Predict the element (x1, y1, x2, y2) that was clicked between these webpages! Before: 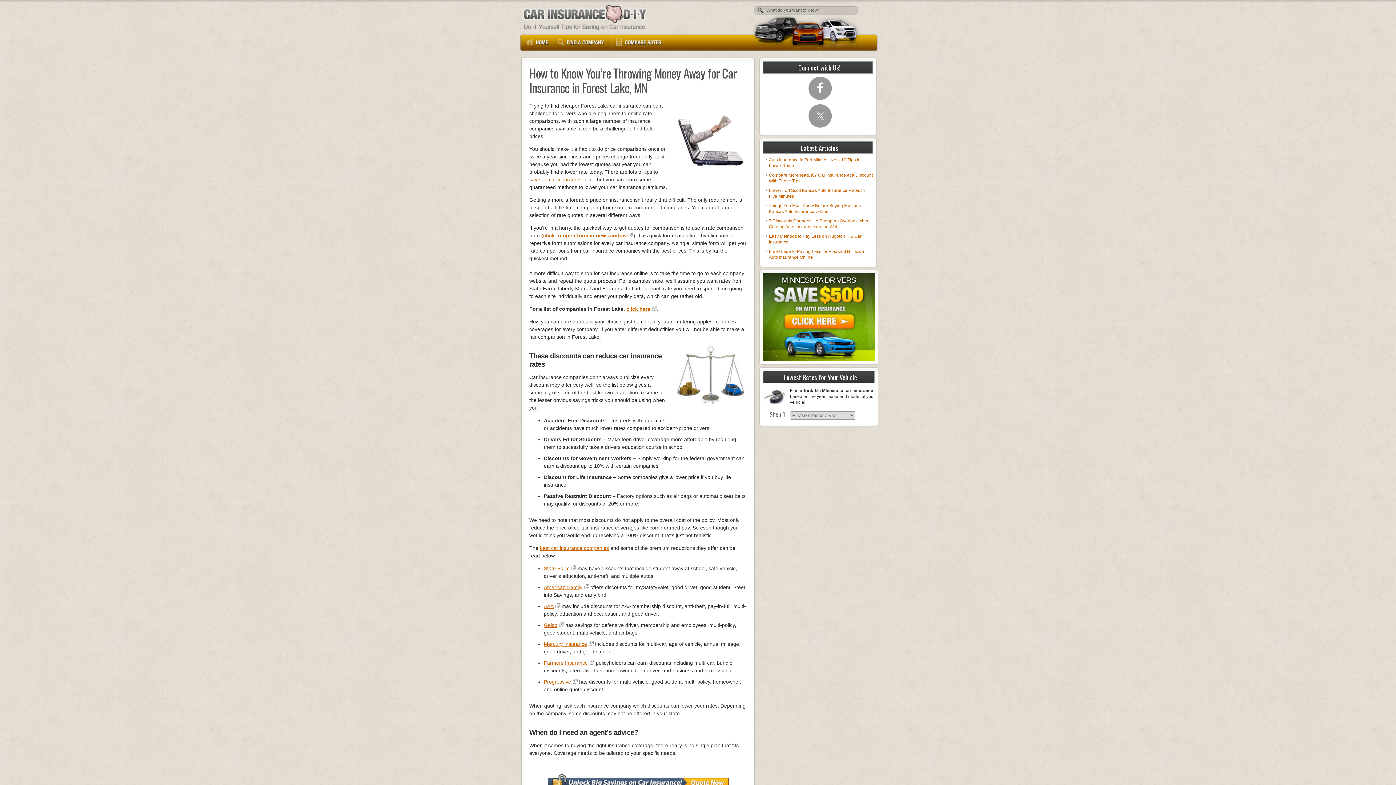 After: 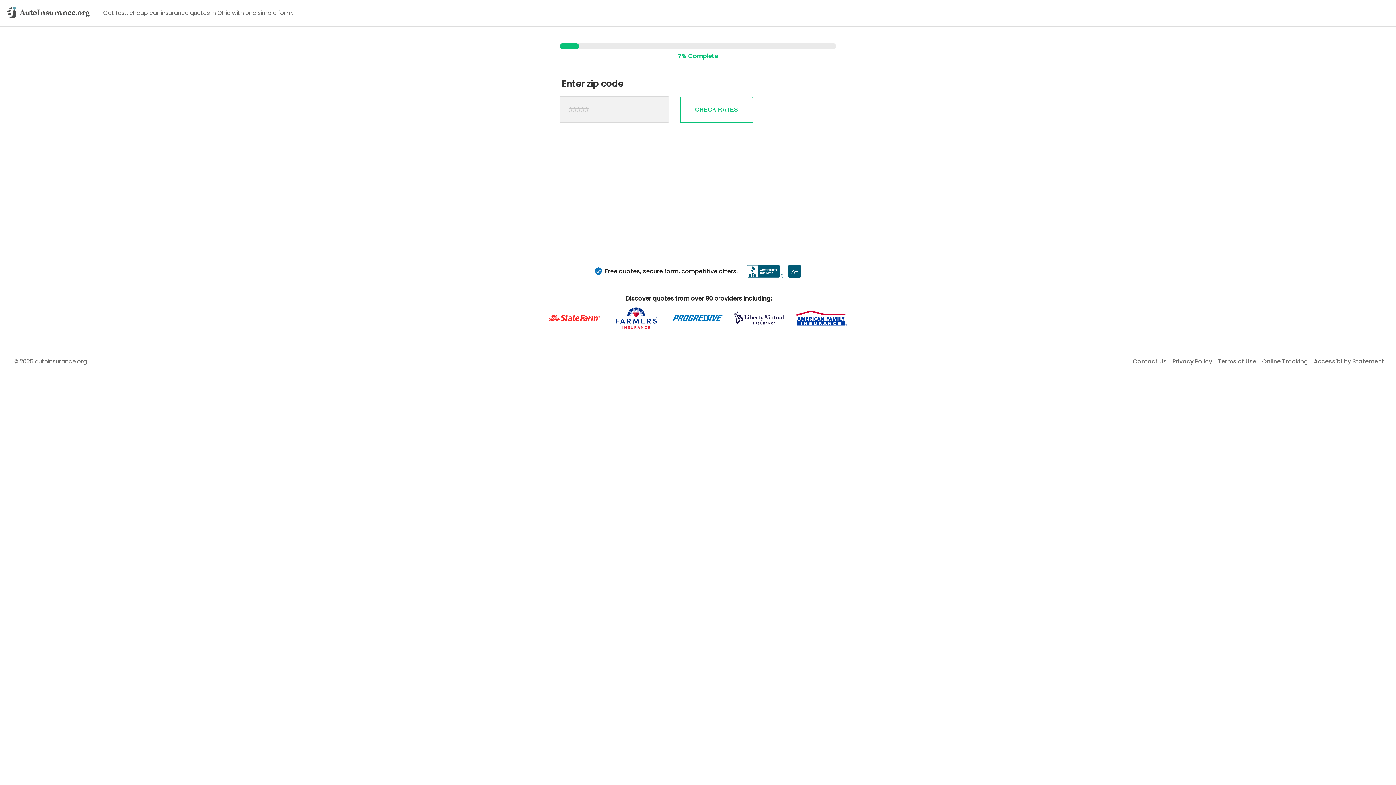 Action: bbox: (529, 773, 746, 792)